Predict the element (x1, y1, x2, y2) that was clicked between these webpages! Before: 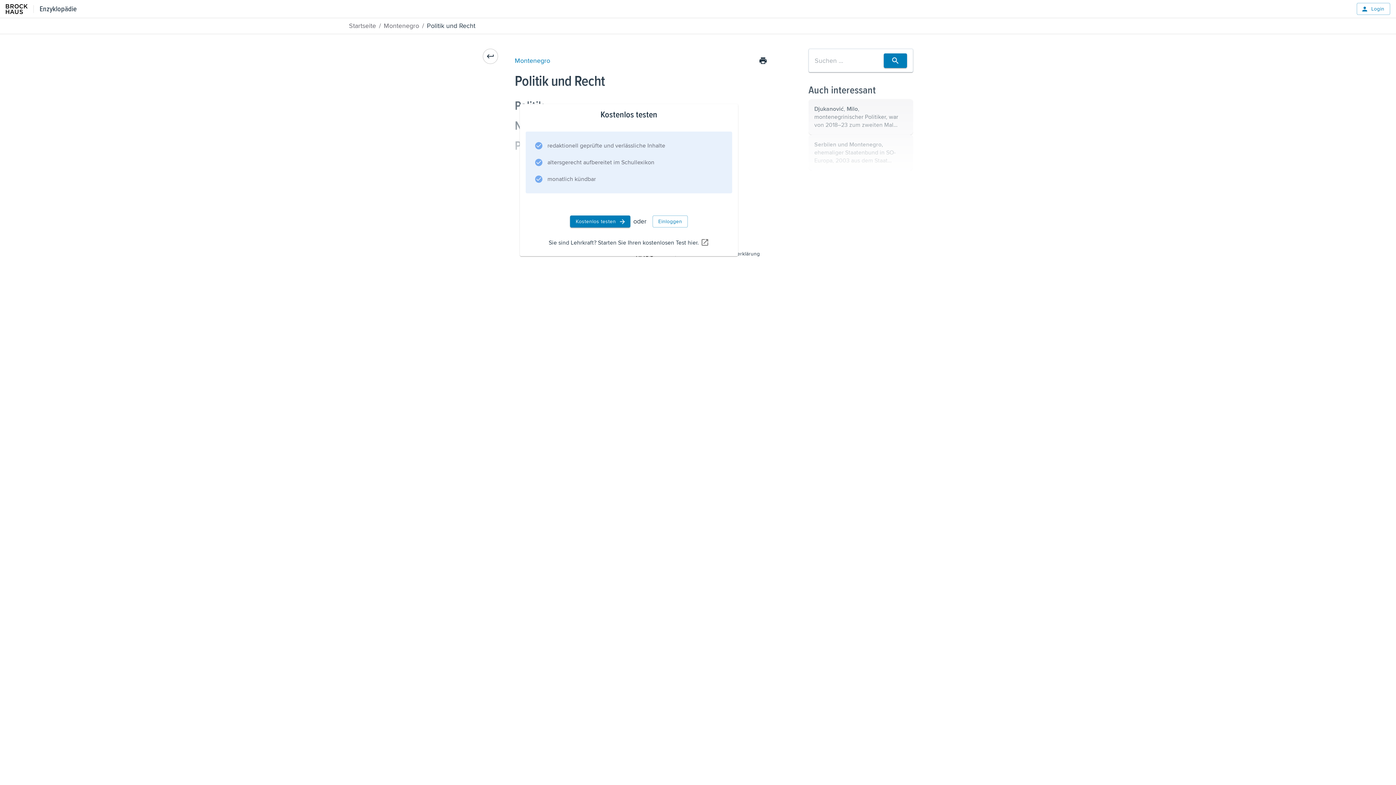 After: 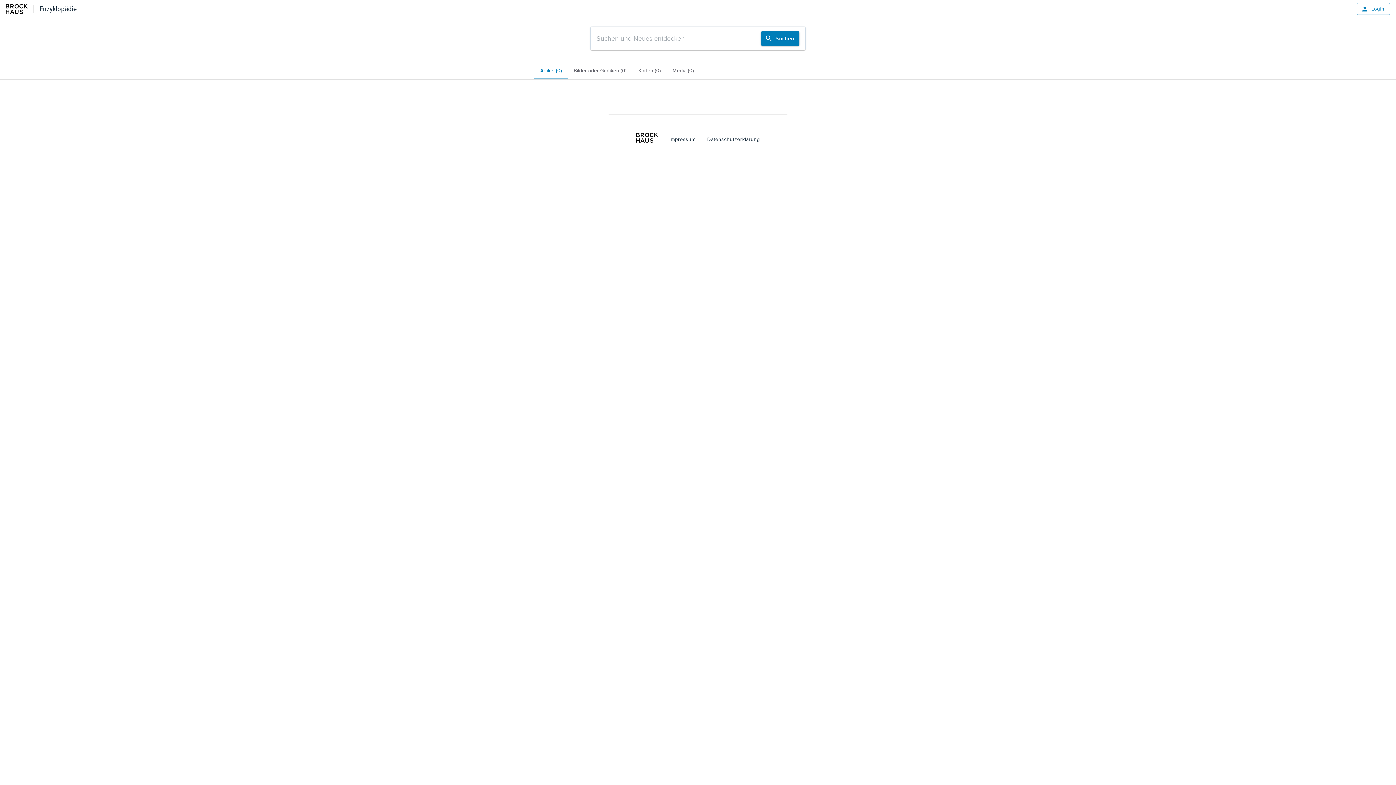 Action: bbox: (884, 53, 907, 68)